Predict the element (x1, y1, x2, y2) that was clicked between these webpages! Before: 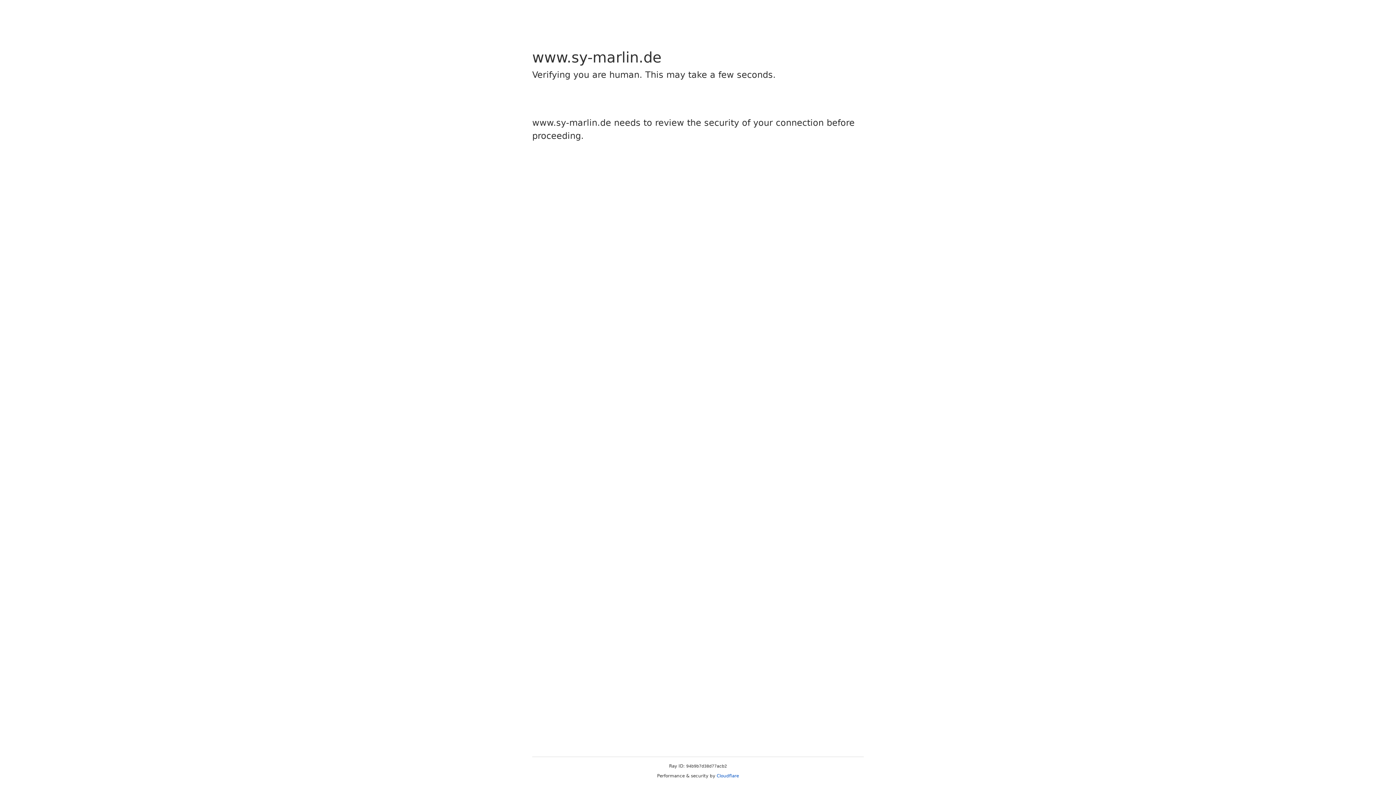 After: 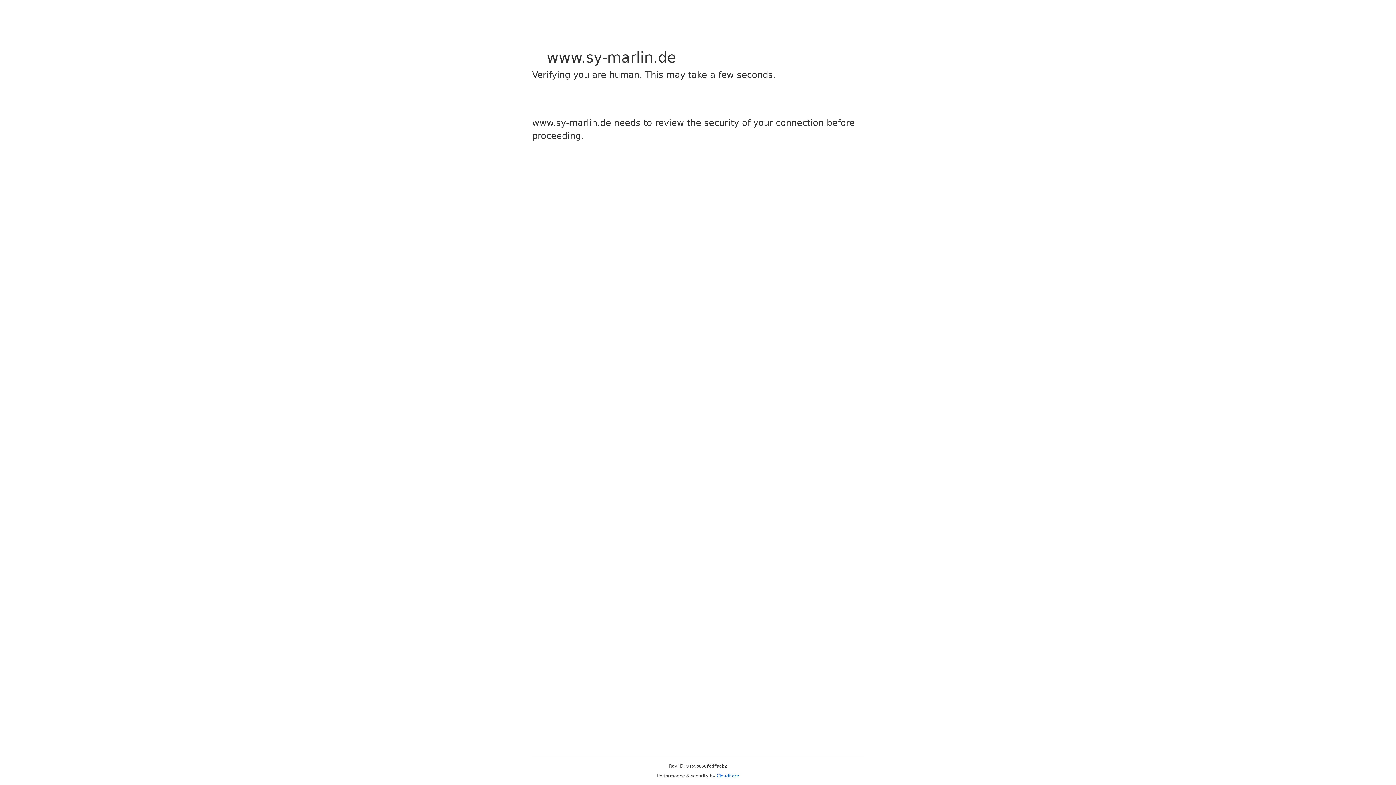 Action: bbox: (716, 773, 739, 778) label: Cloudflare